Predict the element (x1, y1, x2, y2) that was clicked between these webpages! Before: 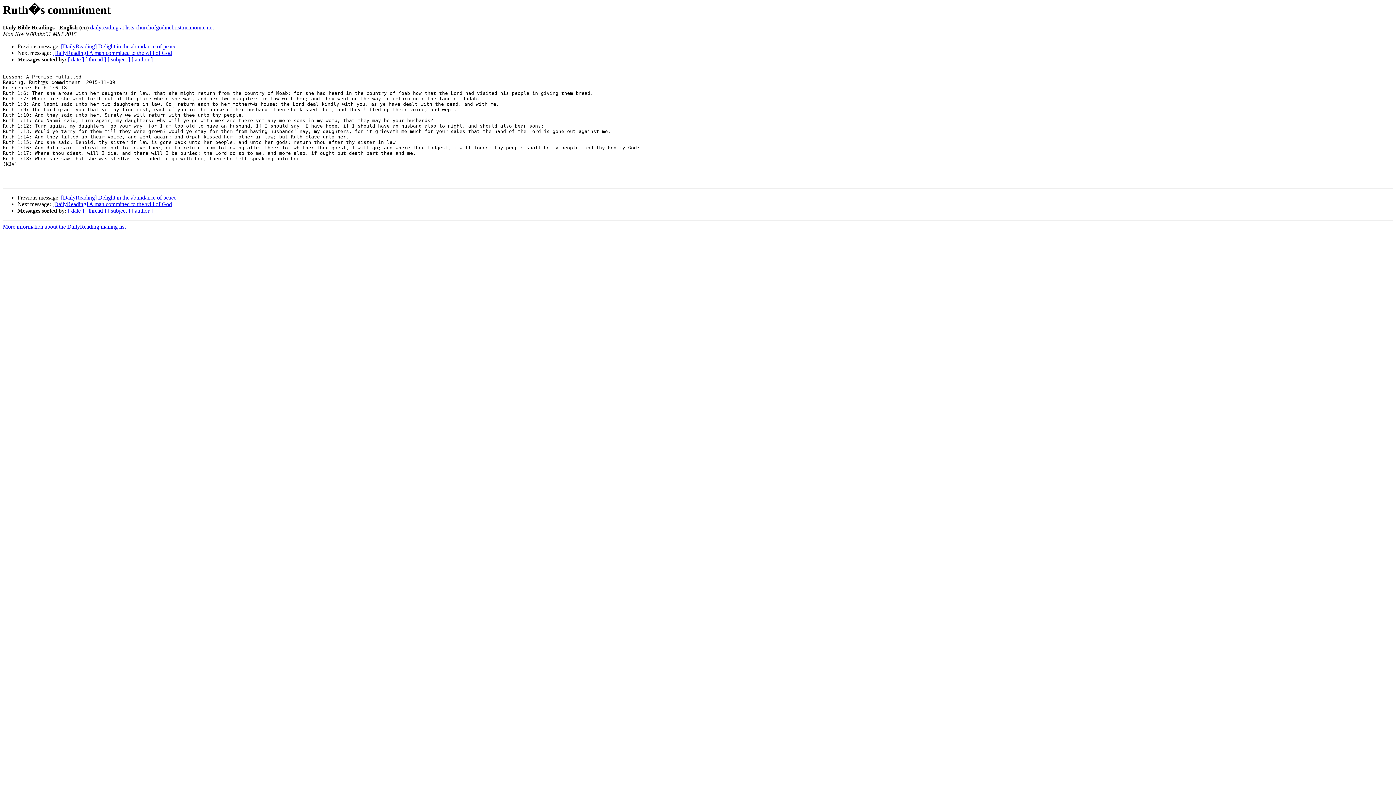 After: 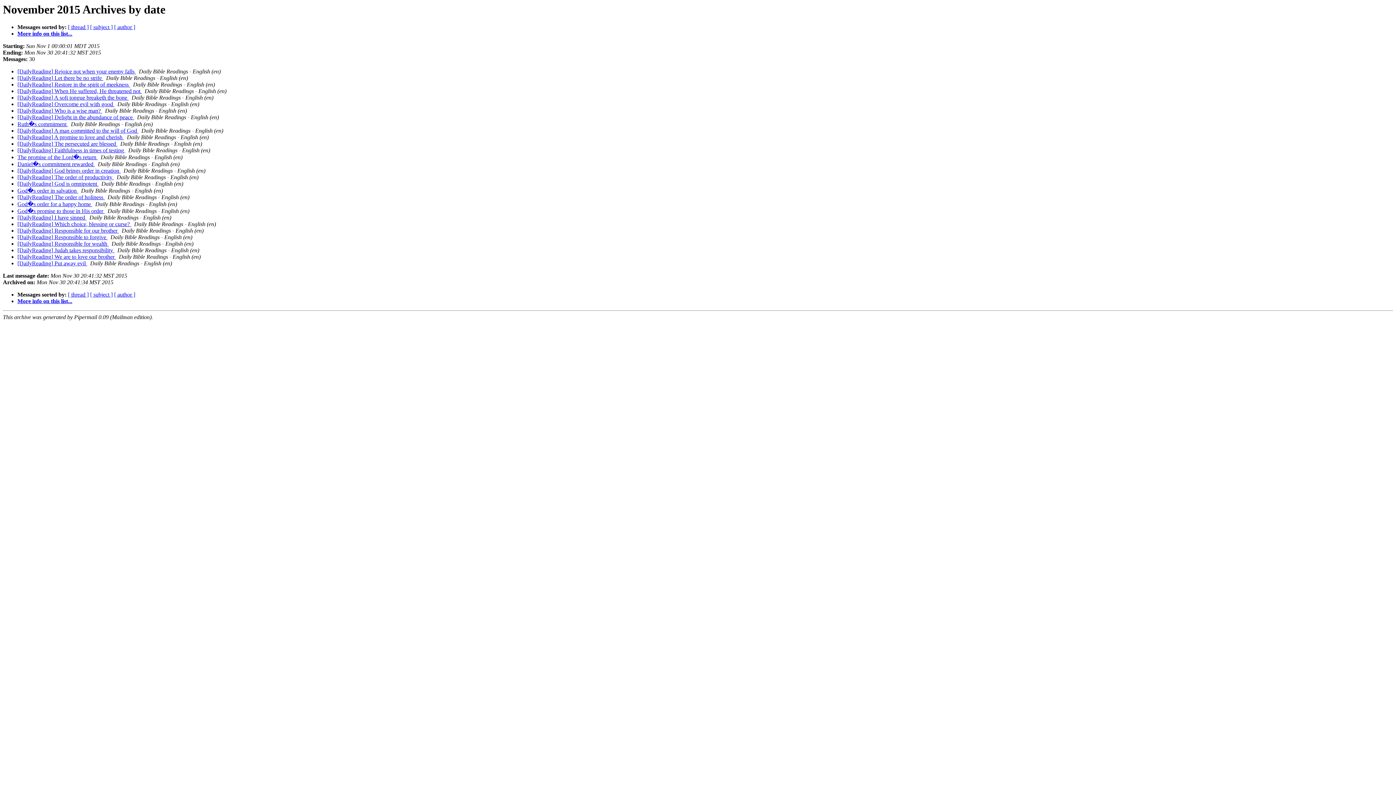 Action: bbox: (68, 56, 84, 62) label: [ date ]